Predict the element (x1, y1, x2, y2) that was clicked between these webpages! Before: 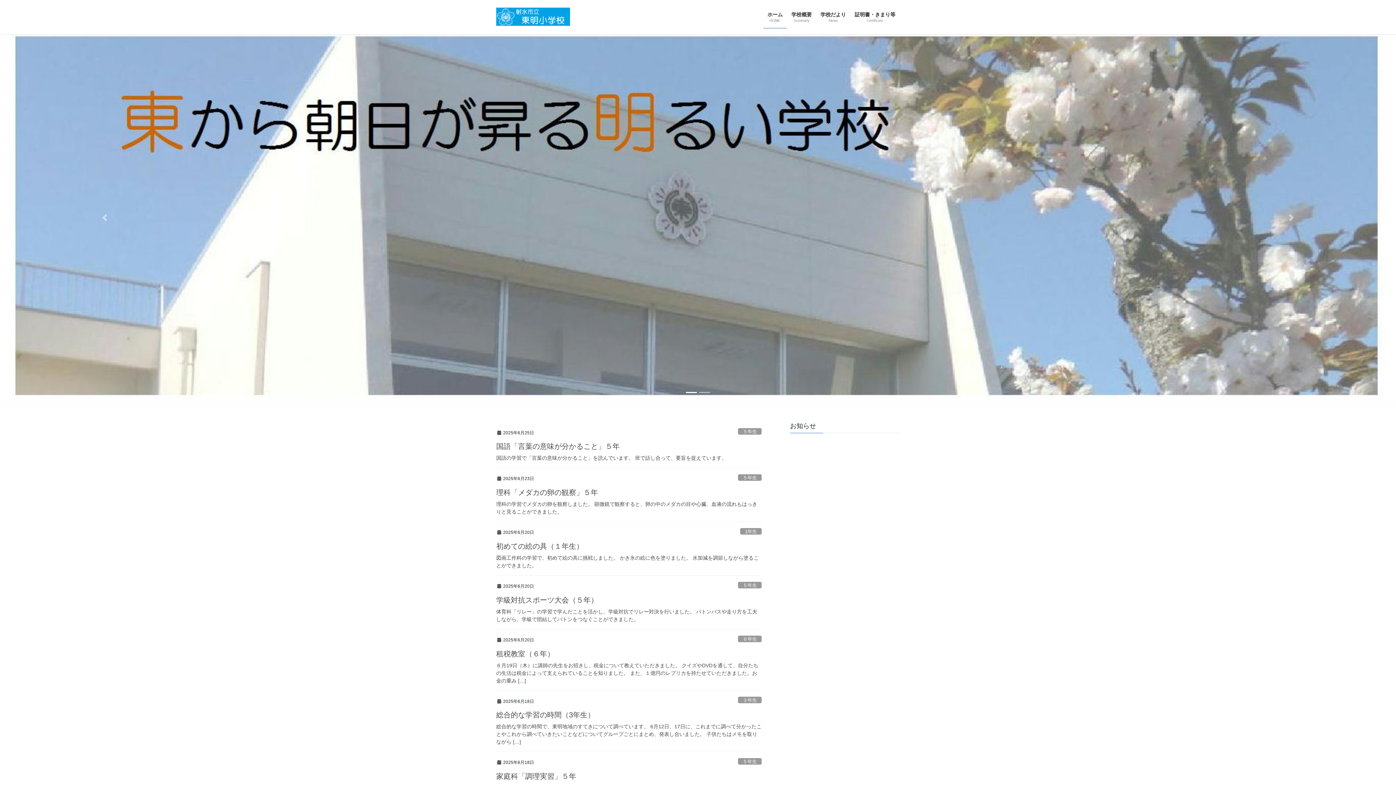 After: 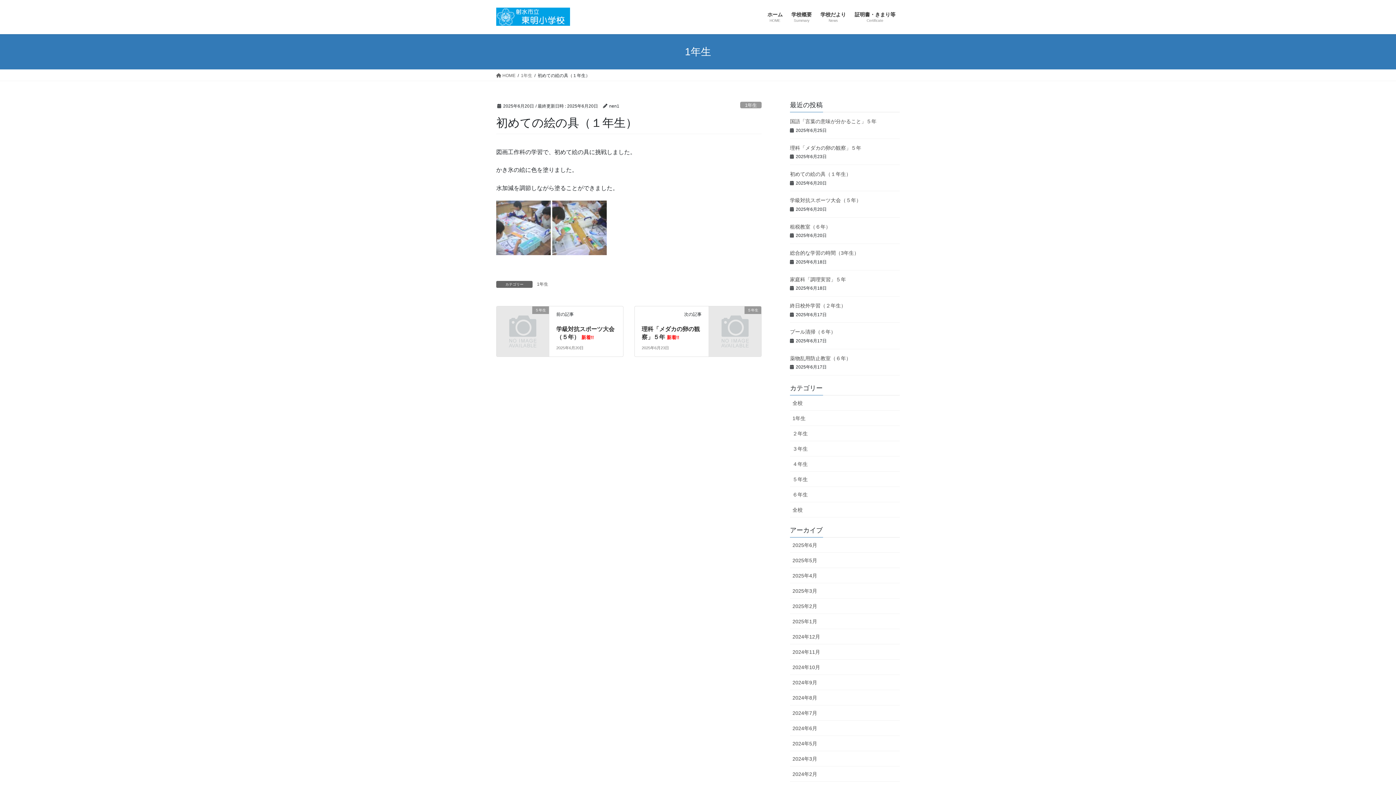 Action: label: 初めての絵の具（１年生） bbox: (496, 542, 583, 550)